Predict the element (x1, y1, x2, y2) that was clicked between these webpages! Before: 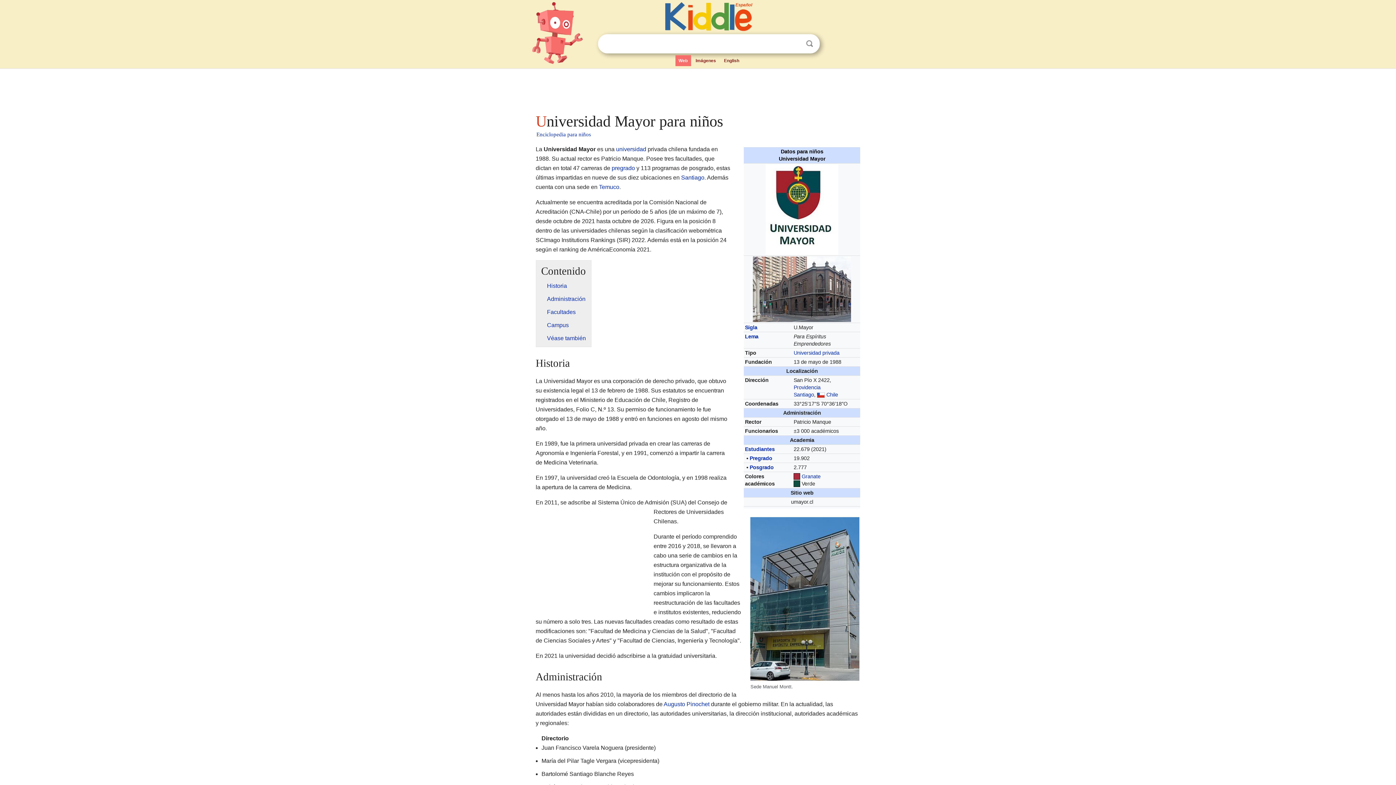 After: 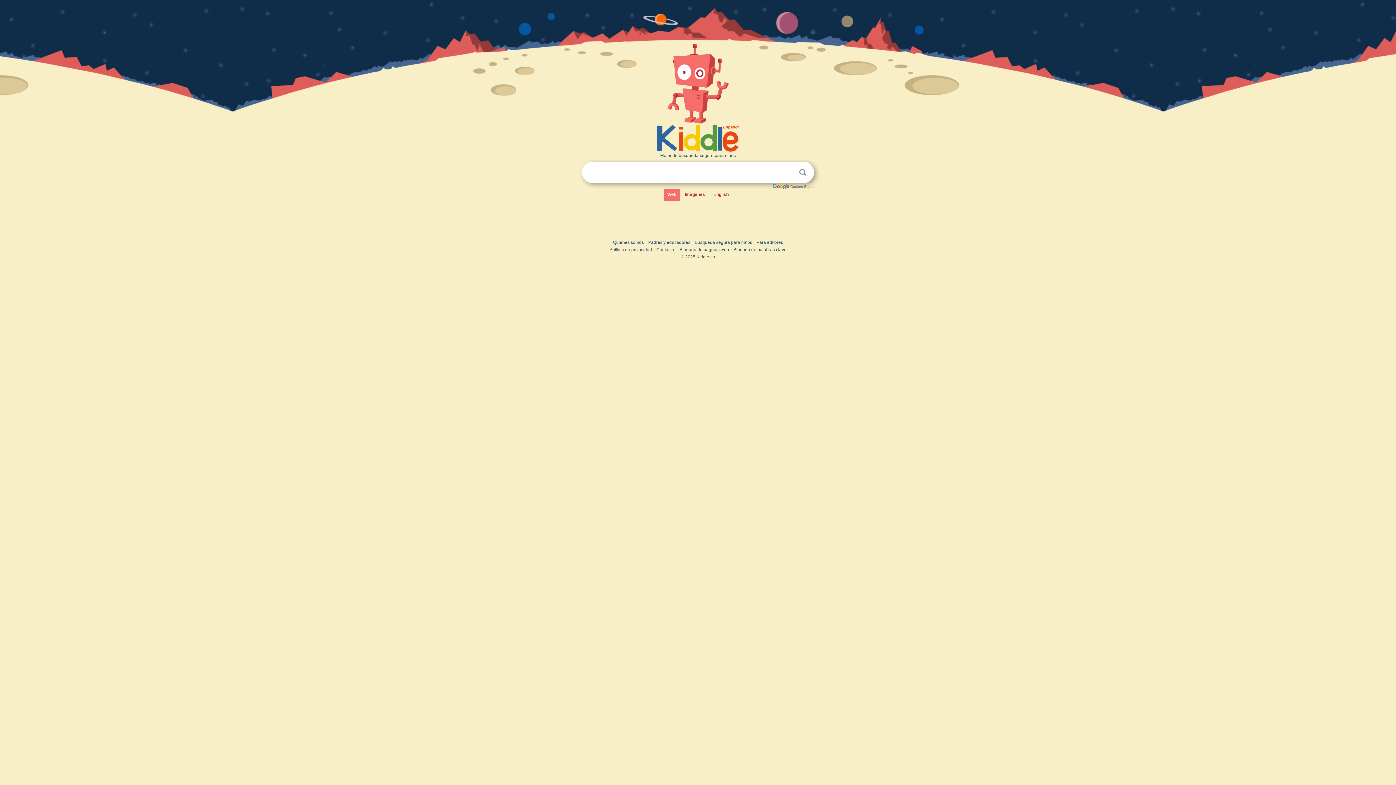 Action: label: Web bbox: (675, 55, 691, 66)